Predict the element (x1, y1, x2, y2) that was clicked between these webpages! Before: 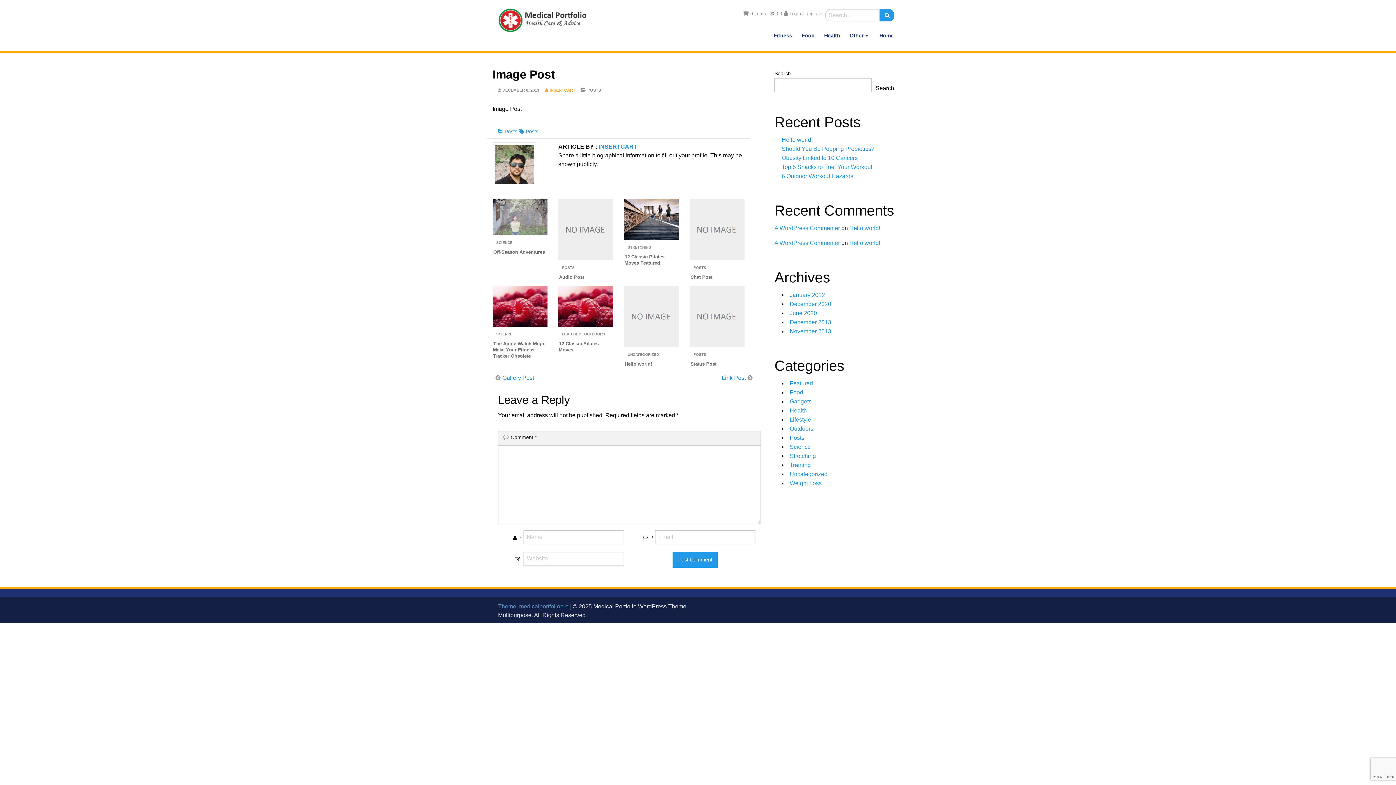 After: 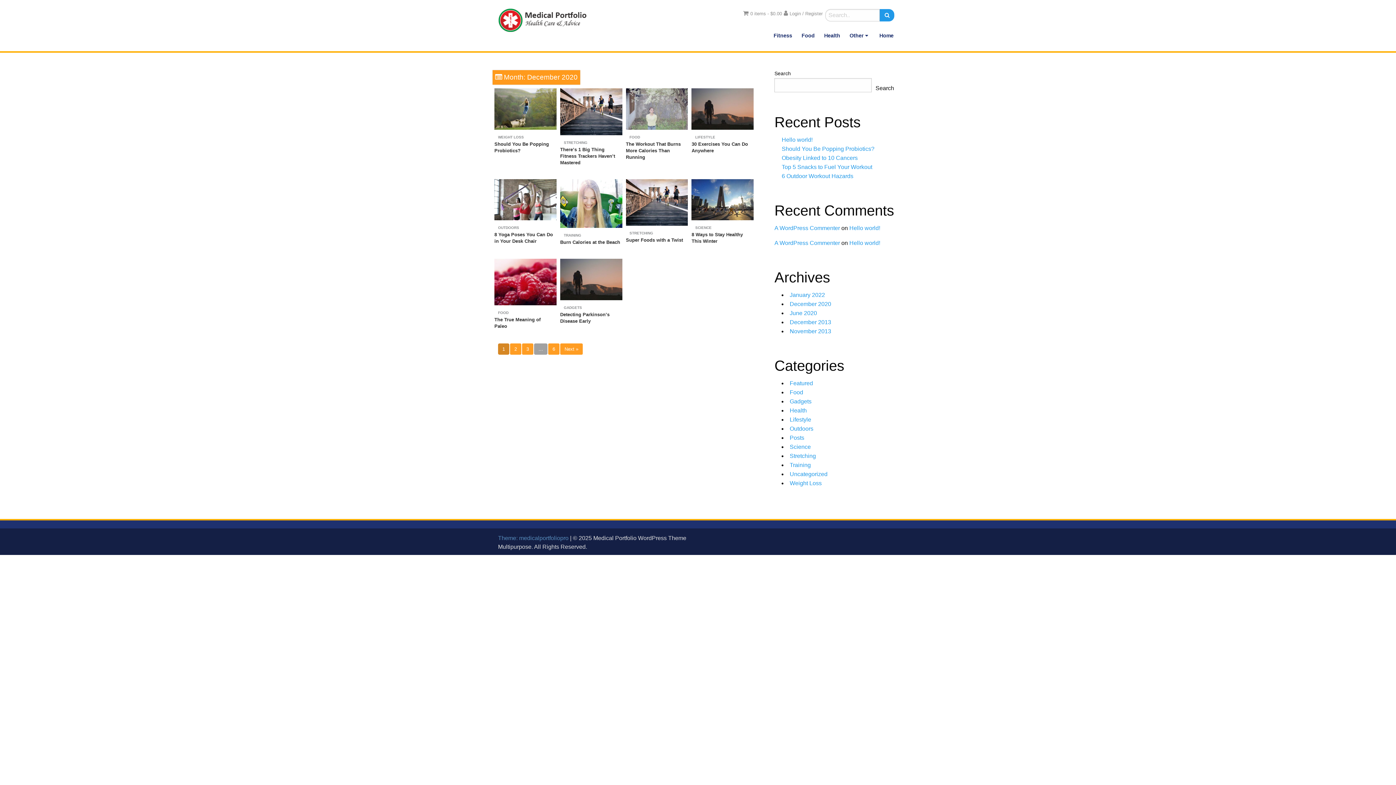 Action: label: December 2020 bbox: (789, 301, 831, 307)